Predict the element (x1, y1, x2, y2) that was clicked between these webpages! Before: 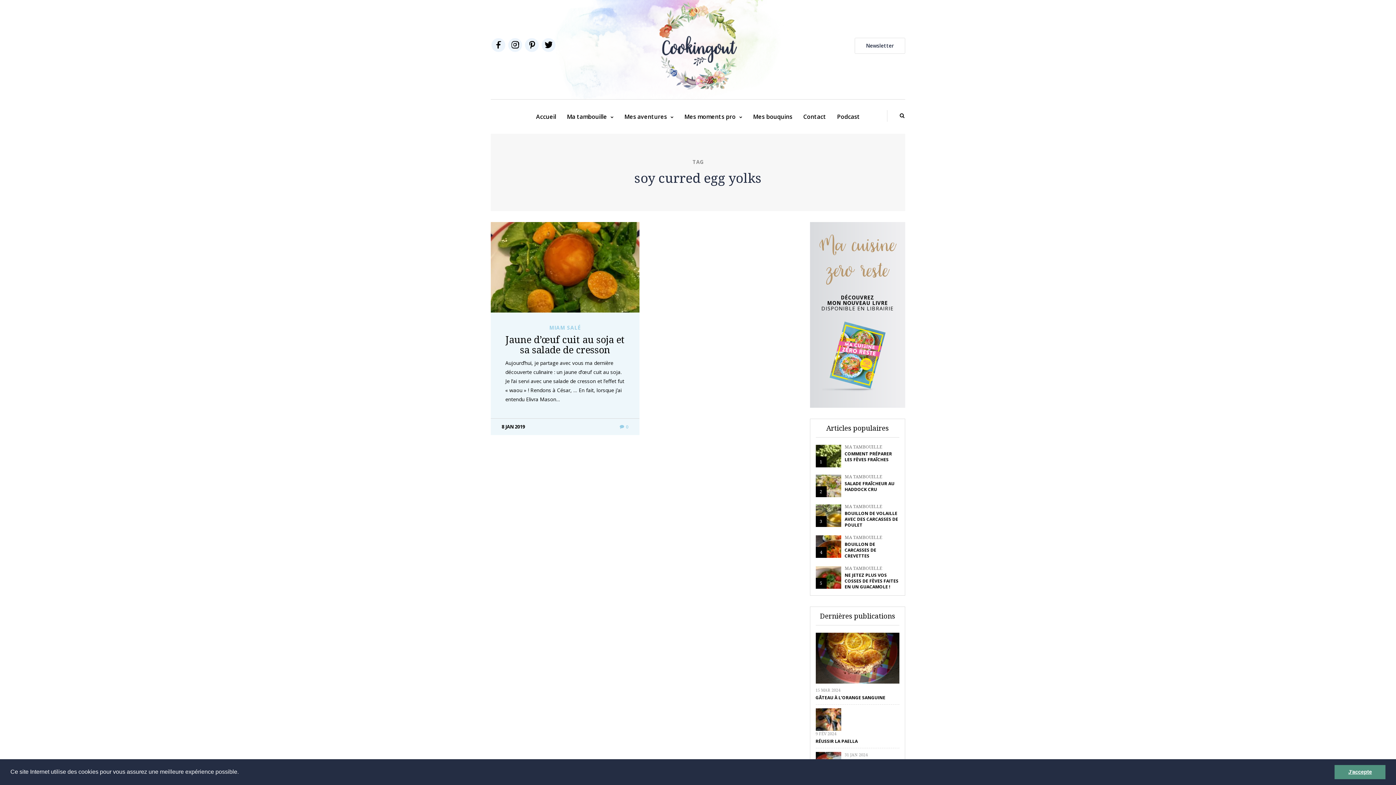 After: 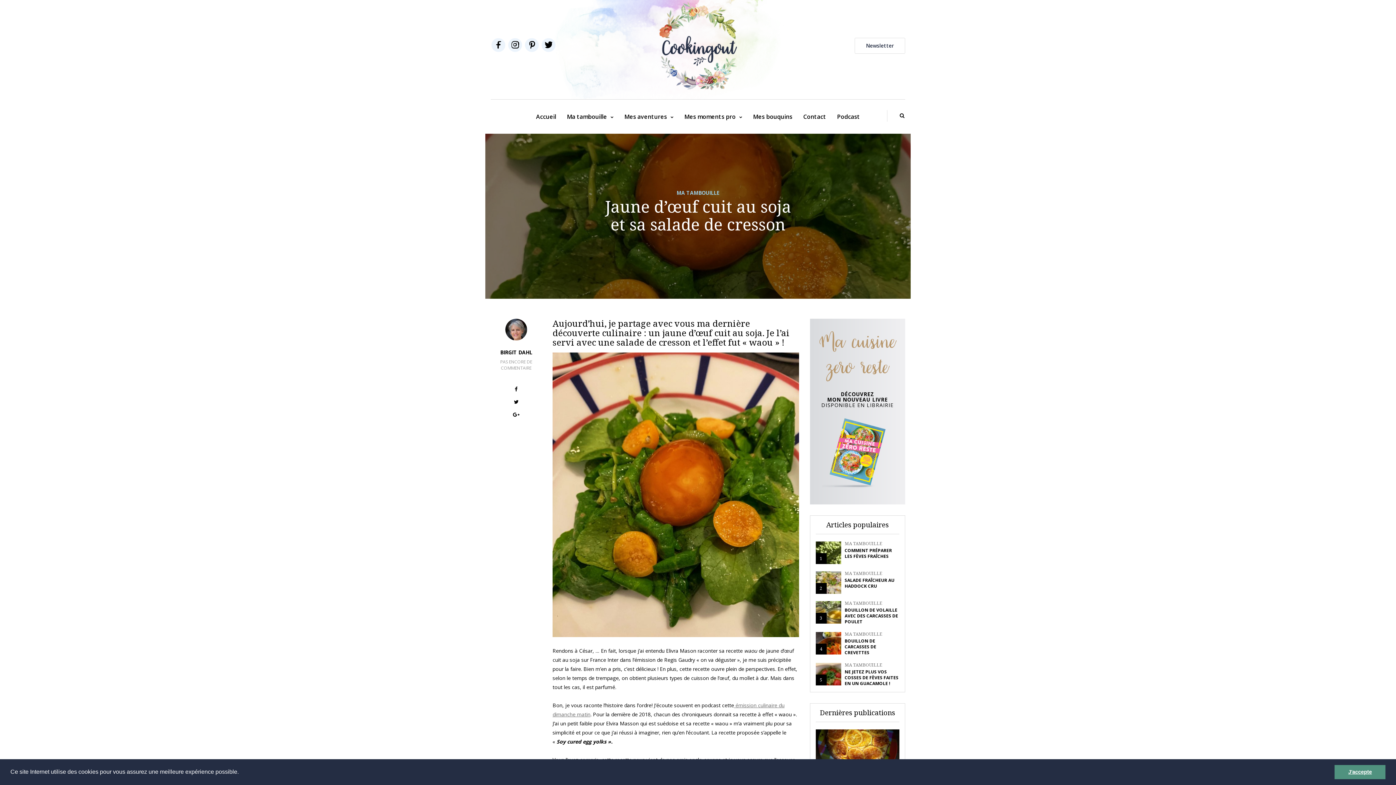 Action: label: MIAM SALÉ bbox: (549, 325, 581, 330)